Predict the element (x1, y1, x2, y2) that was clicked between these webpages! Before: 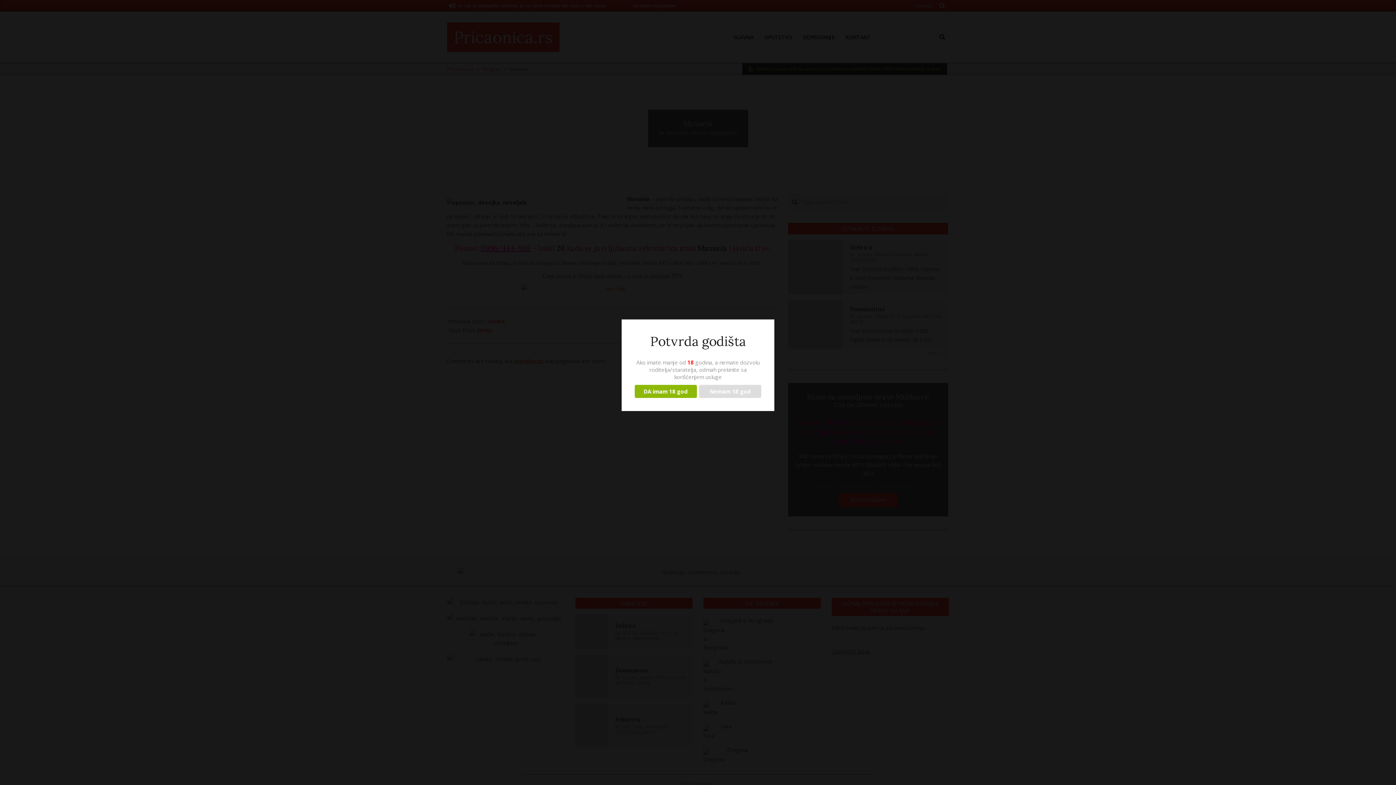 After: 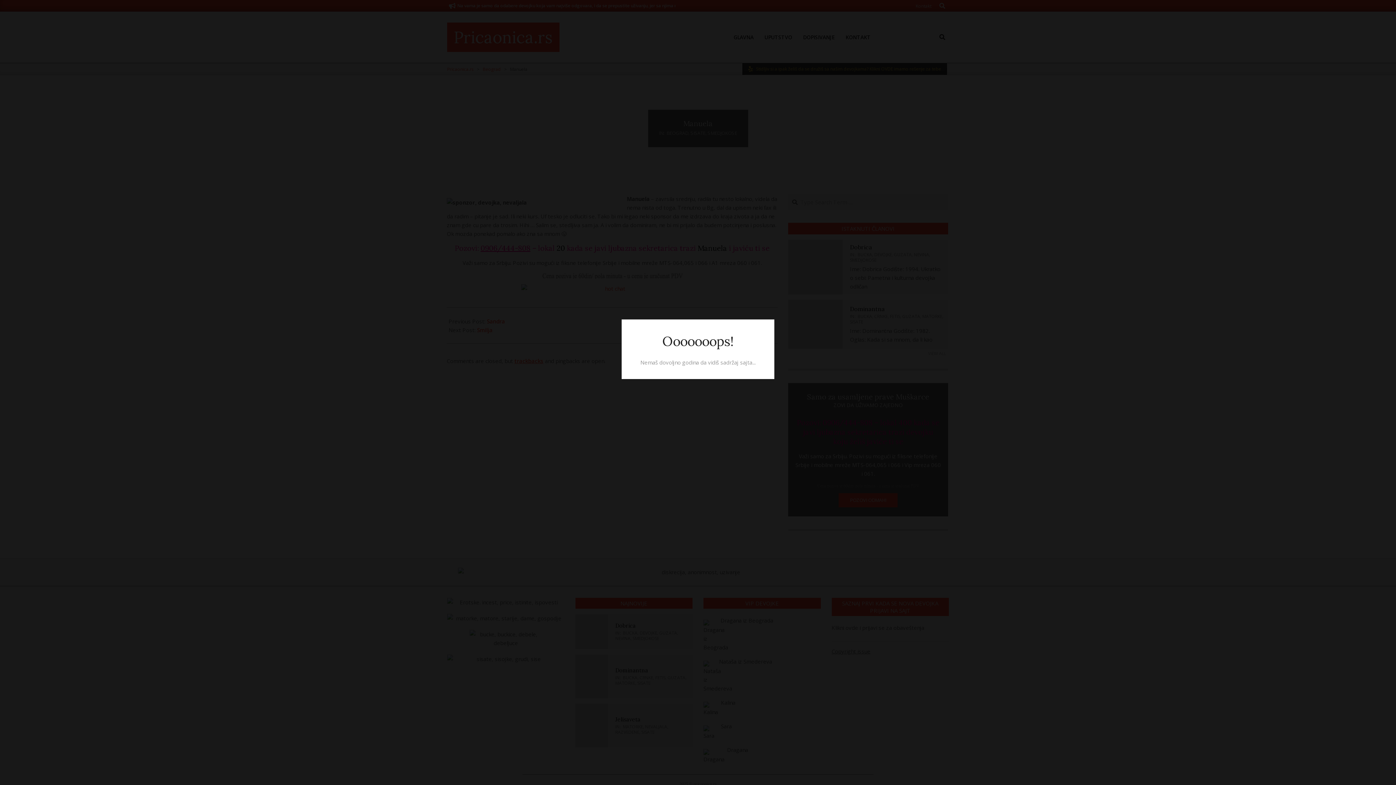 Action: label: Nemam 18 god bbox: (699, 385, 761, 398)